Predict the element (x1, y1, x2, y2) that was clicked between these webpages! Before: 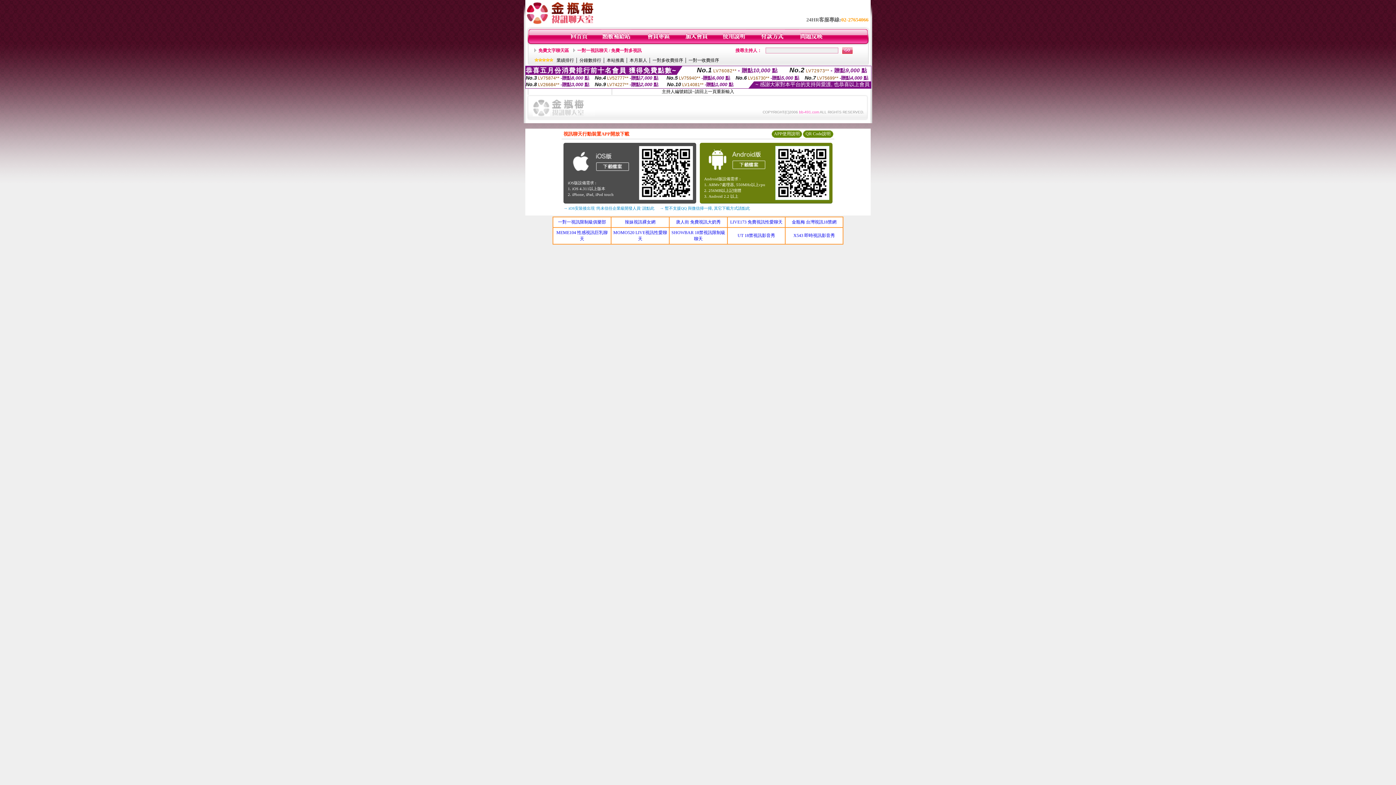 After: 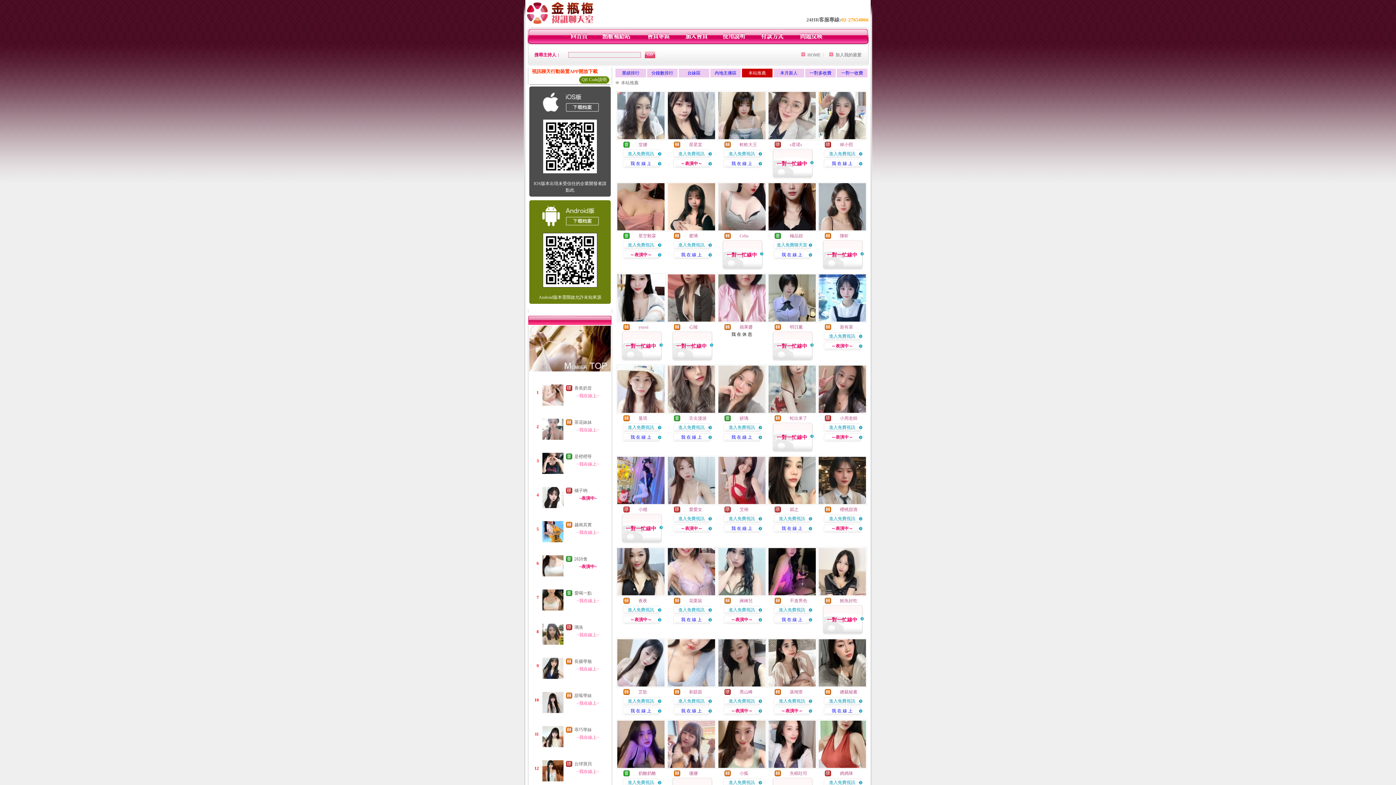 Action: label: 本站推薦 bbox: (606, 57, 624, 62)